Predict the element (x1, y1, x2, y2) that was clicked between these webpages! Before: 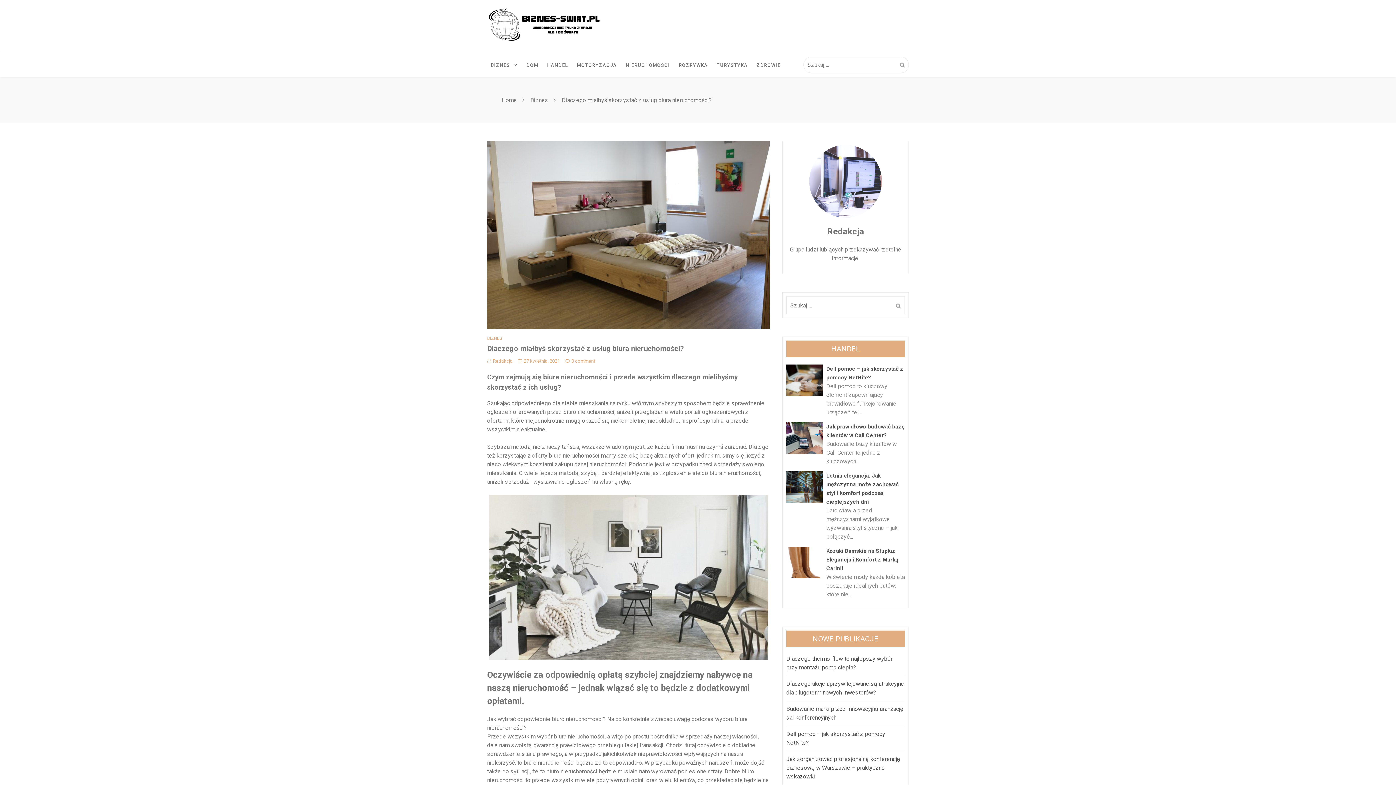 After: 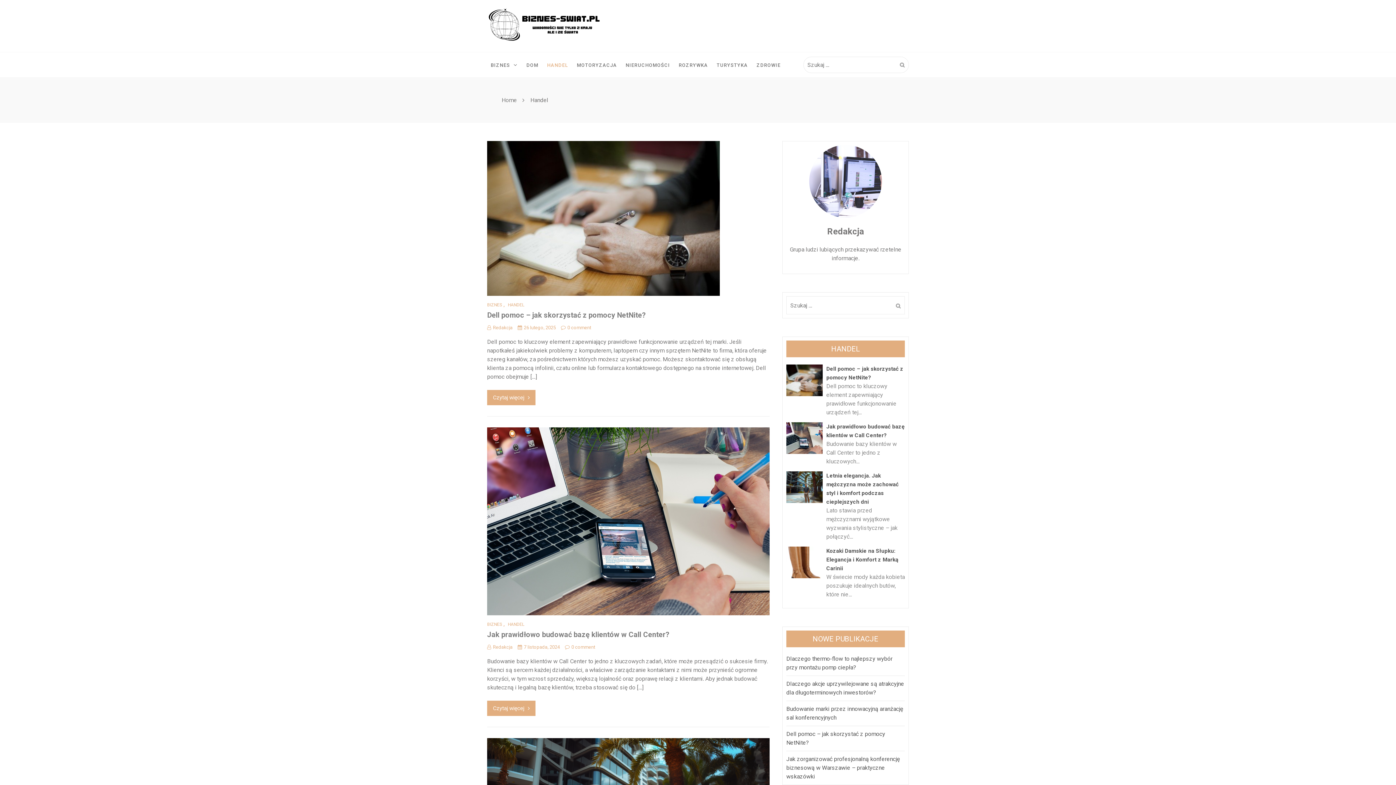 Action: bbox: (543, 58, 571, 71) label: HANDEL